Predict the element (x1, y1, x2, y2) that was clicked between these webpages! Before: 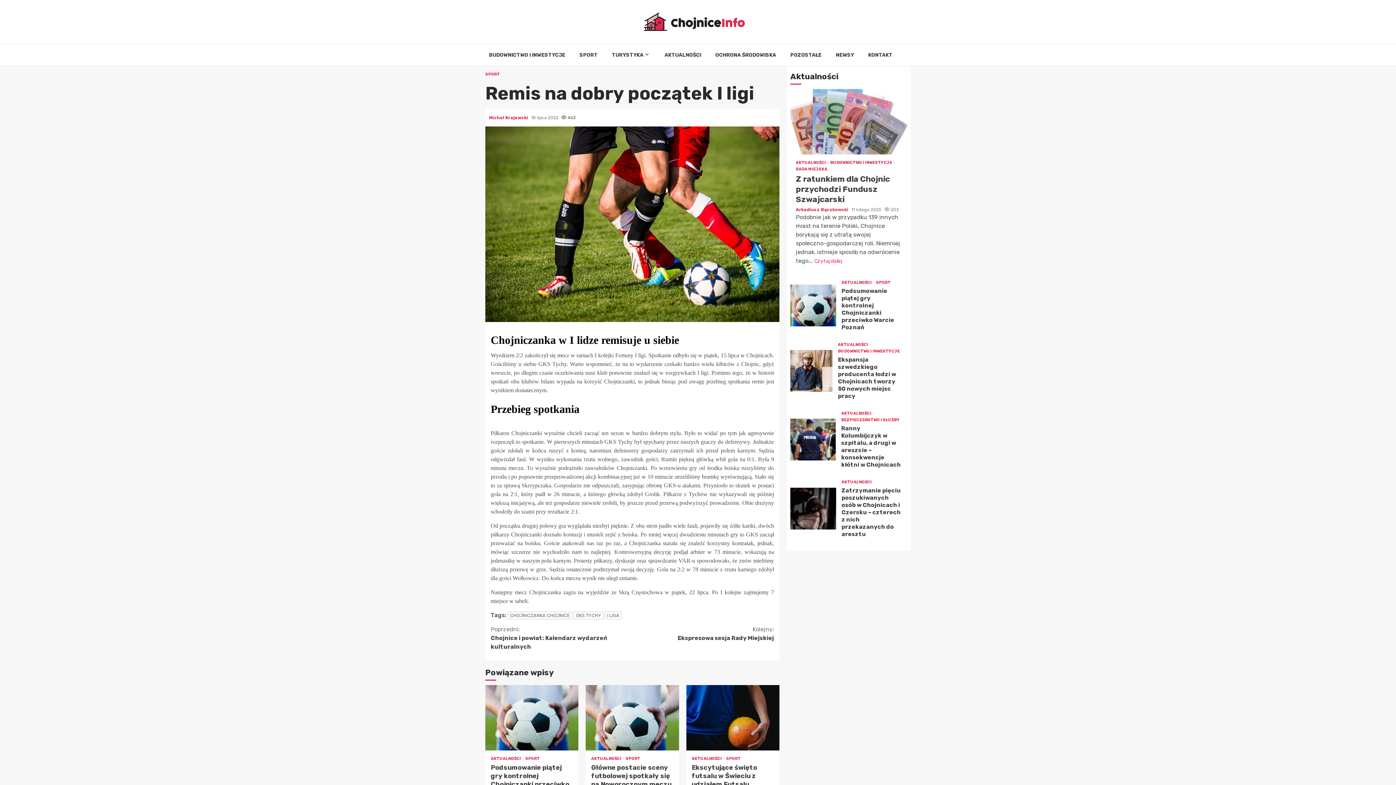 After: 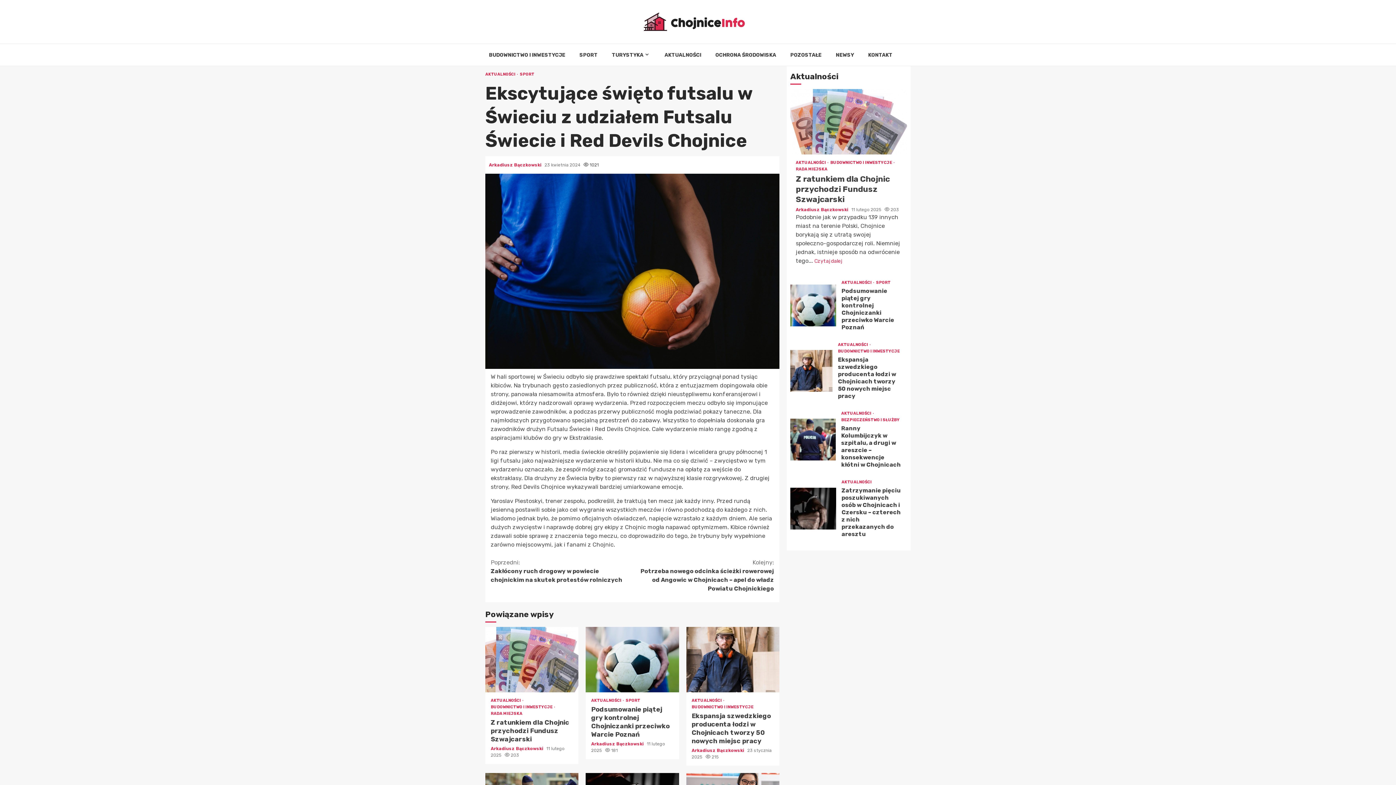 Action: bbox: (686, 685, 779, 751) label:  Ekscytujące święto futsalu w Świeciu z udziałem Futsalu Świecie i Red Devils Chojnice